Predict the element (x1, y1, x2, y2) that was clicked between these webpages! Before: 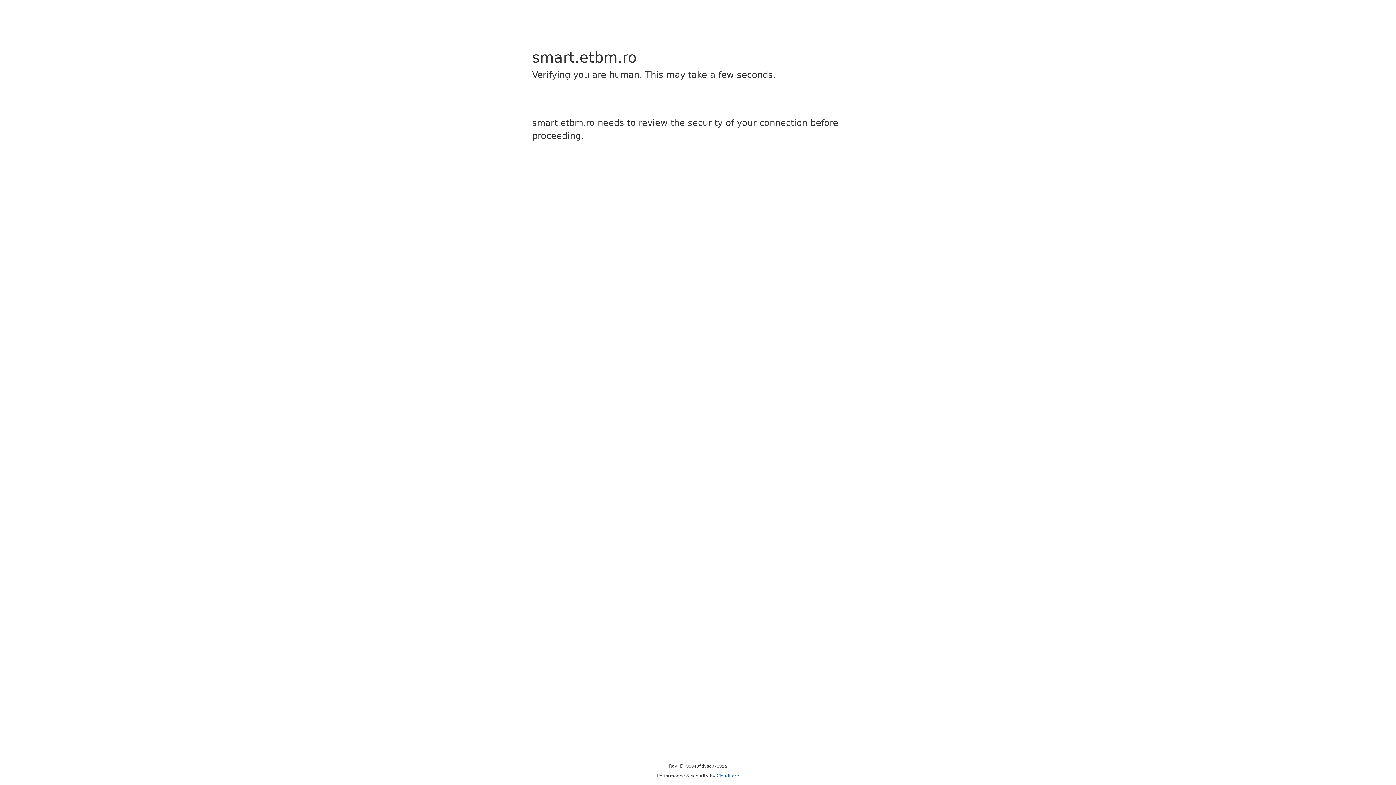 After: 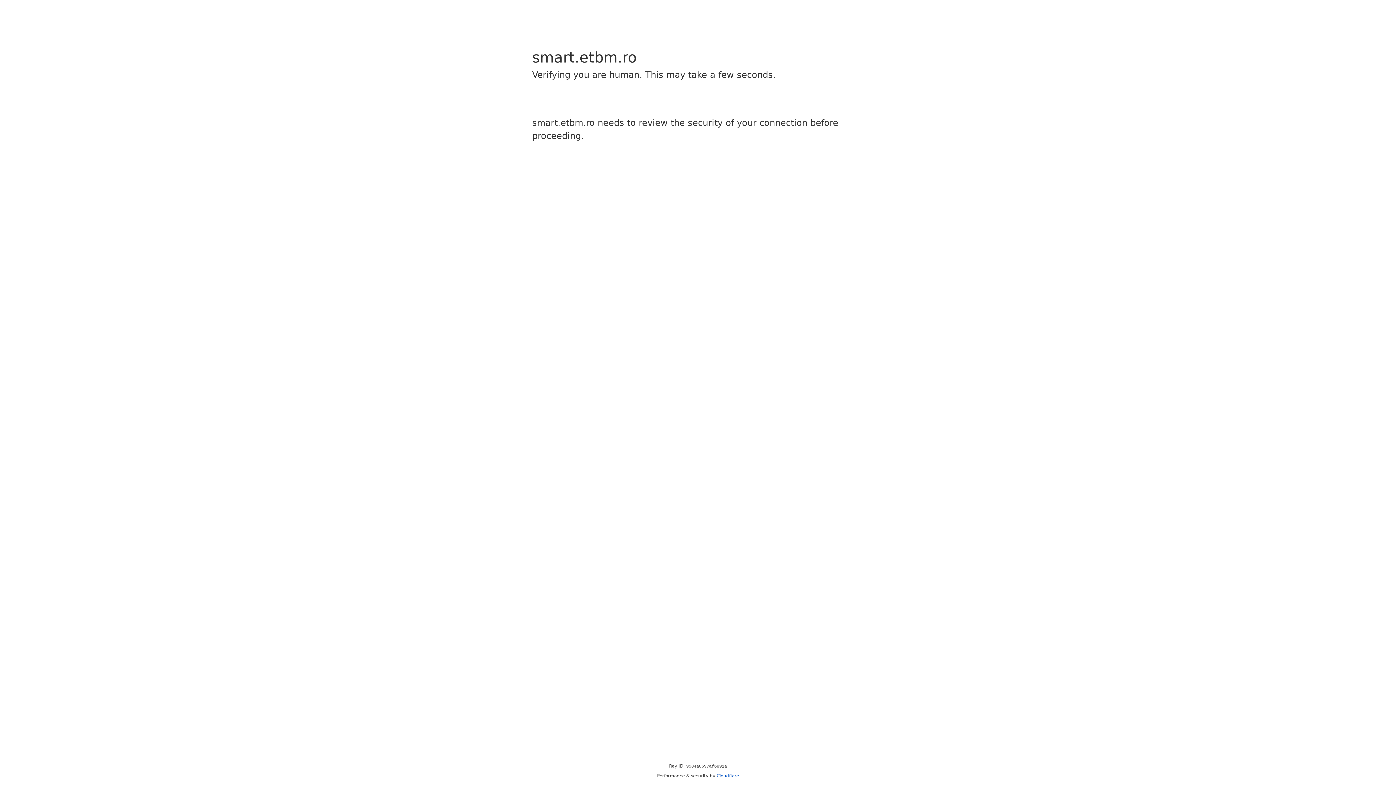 Action: label: Cloudflare bbox: (716, 773, 739, 778)